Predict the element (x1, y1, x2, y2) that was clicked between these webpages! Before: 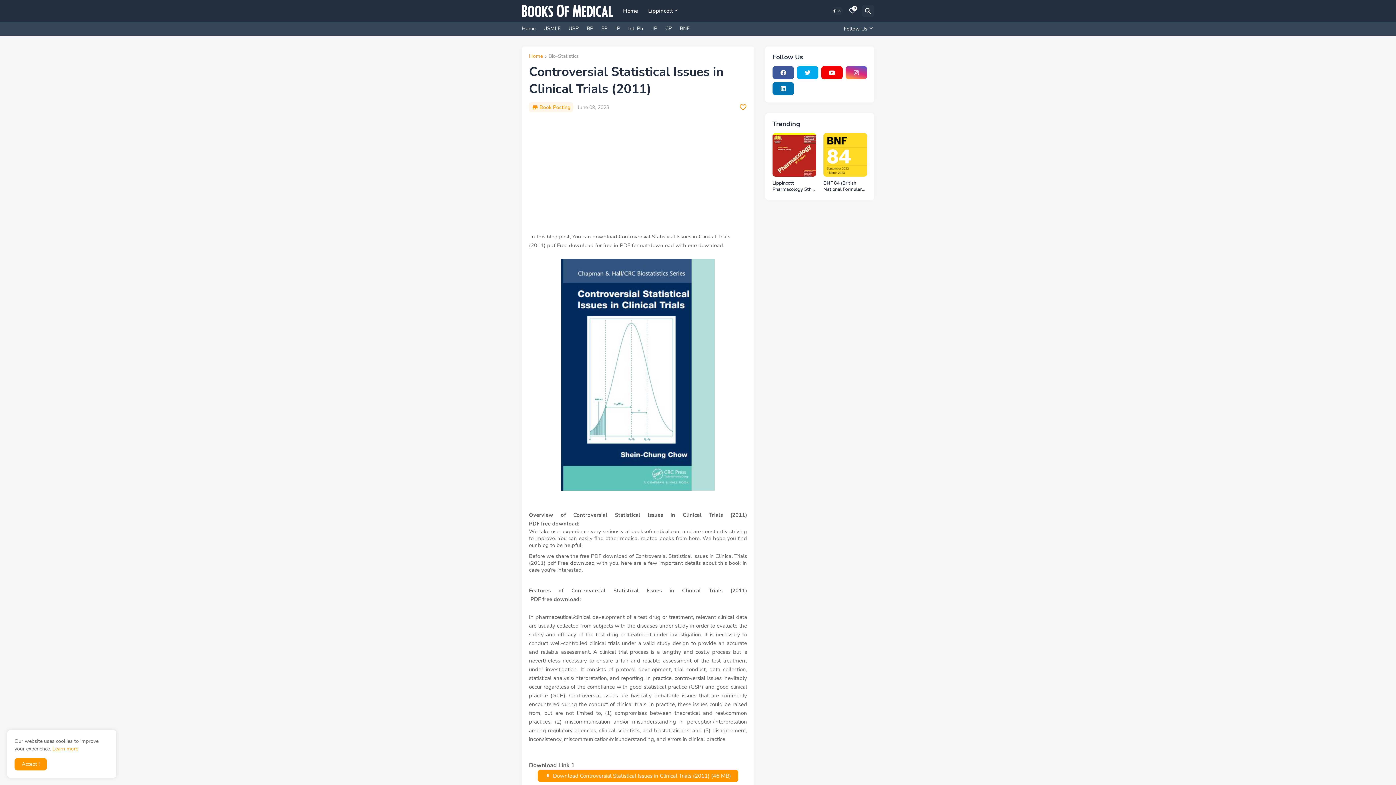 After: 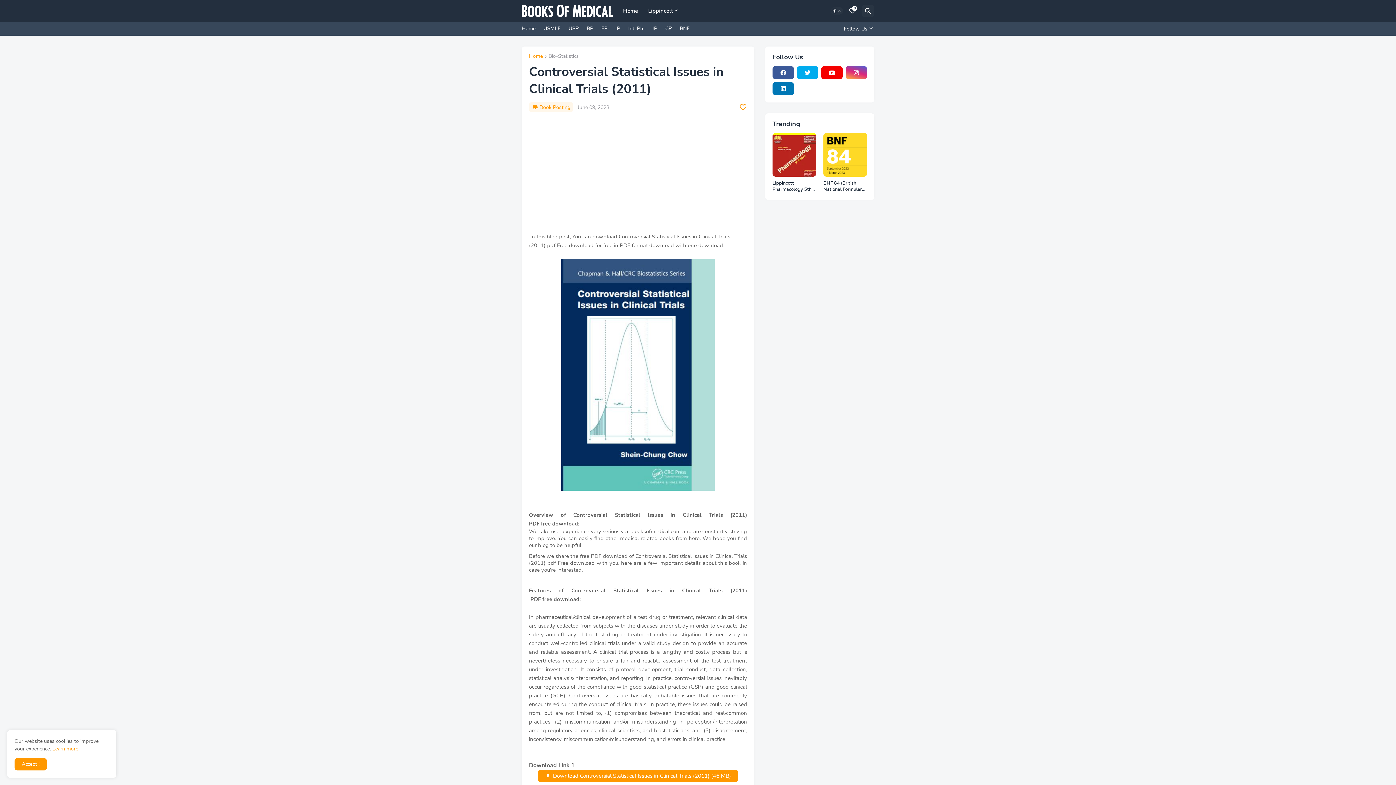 Action: label: Learn more bbox: (52, 745, 78, 752)